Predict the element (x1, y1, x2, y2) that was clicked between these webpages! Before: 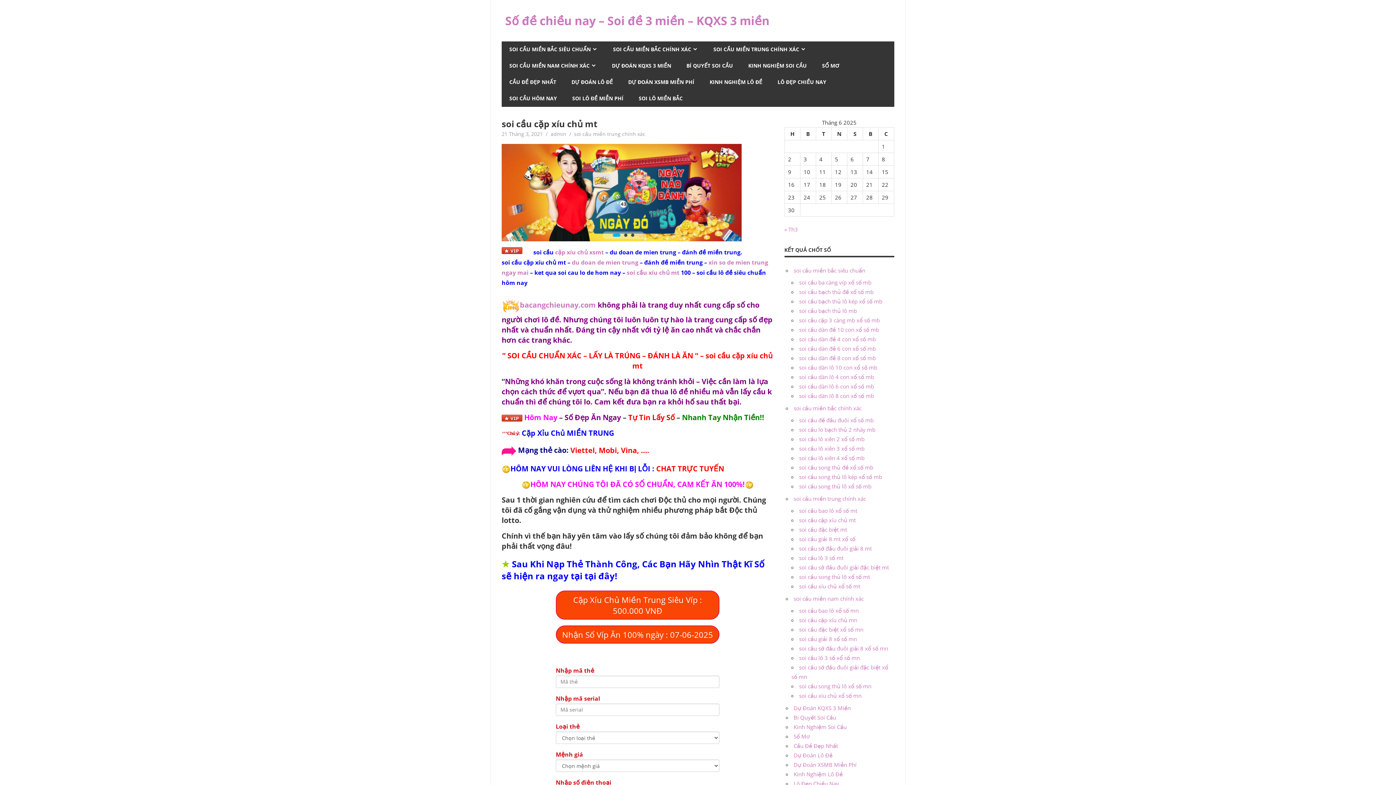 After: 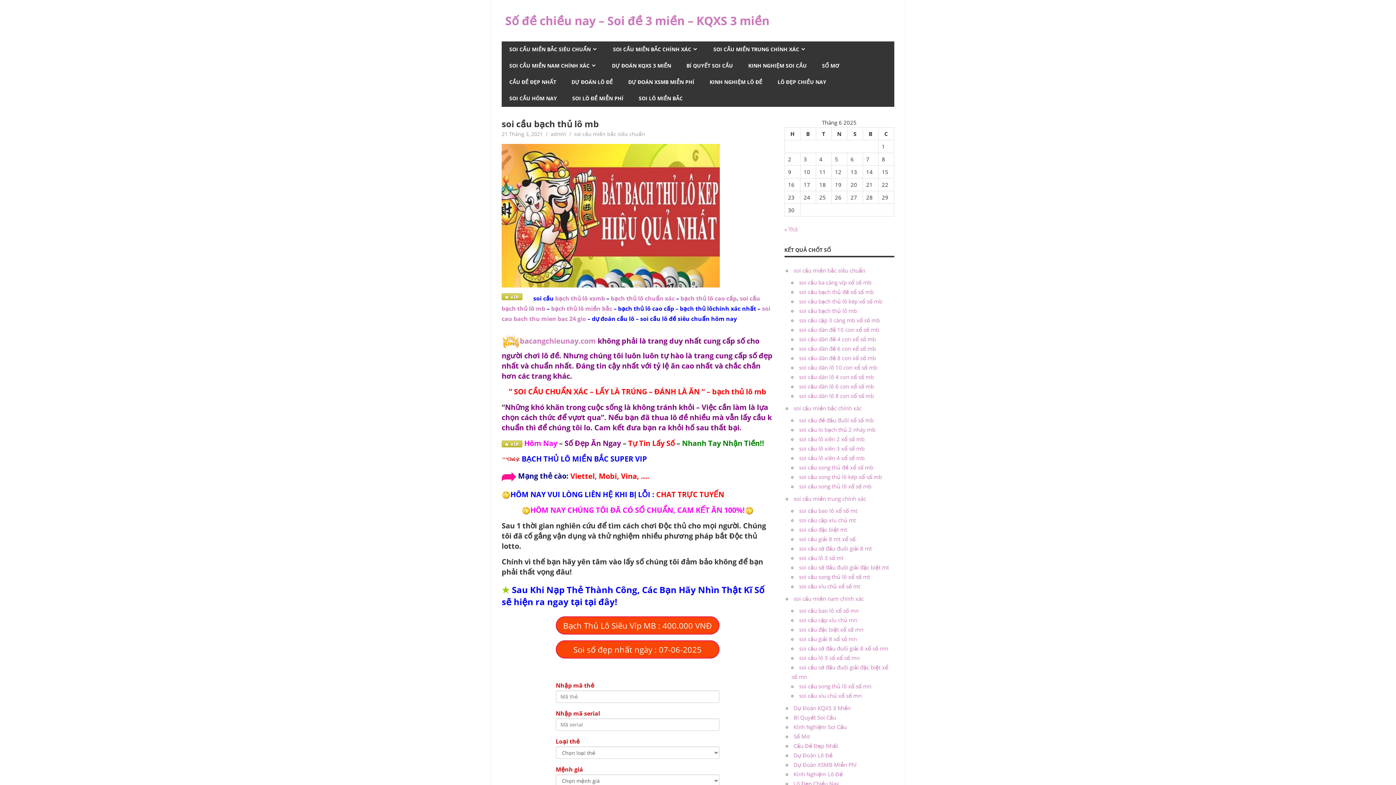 Action: bbox: (799, 307, 857, 314) label: soi cầu bạch thủ lô mb